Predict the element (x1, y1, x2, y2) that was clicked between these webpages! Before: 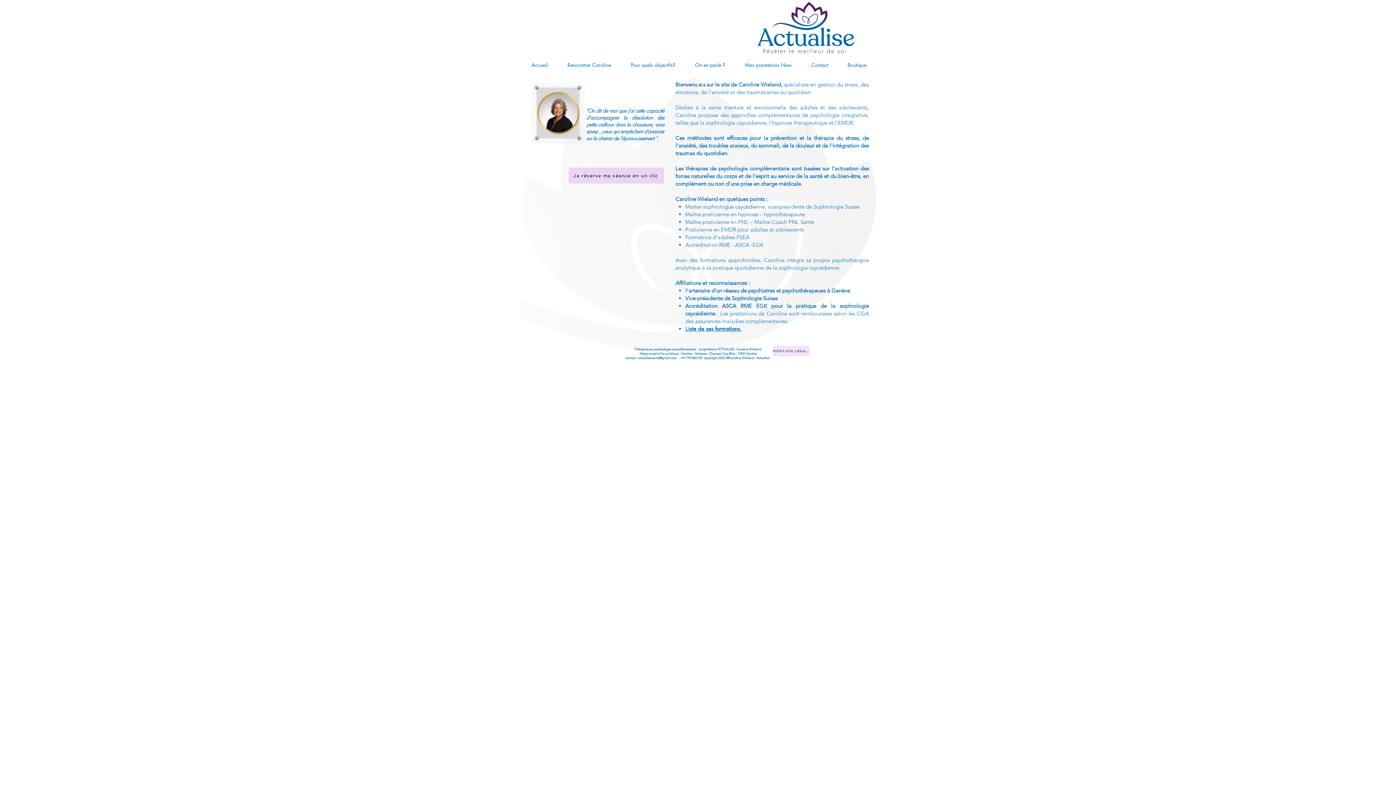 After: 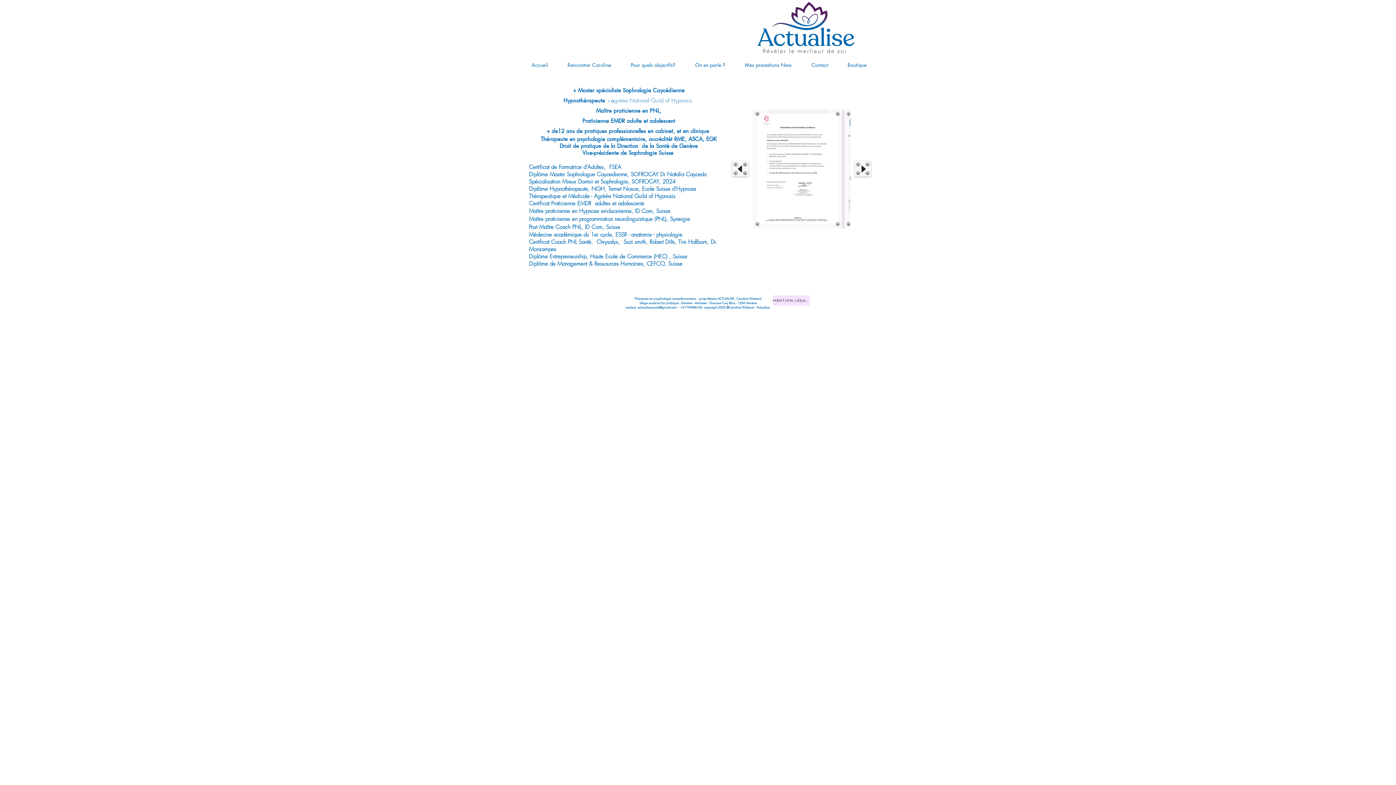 Action: bbox: (688, 325, 741, 332) label: iste de ses formations.